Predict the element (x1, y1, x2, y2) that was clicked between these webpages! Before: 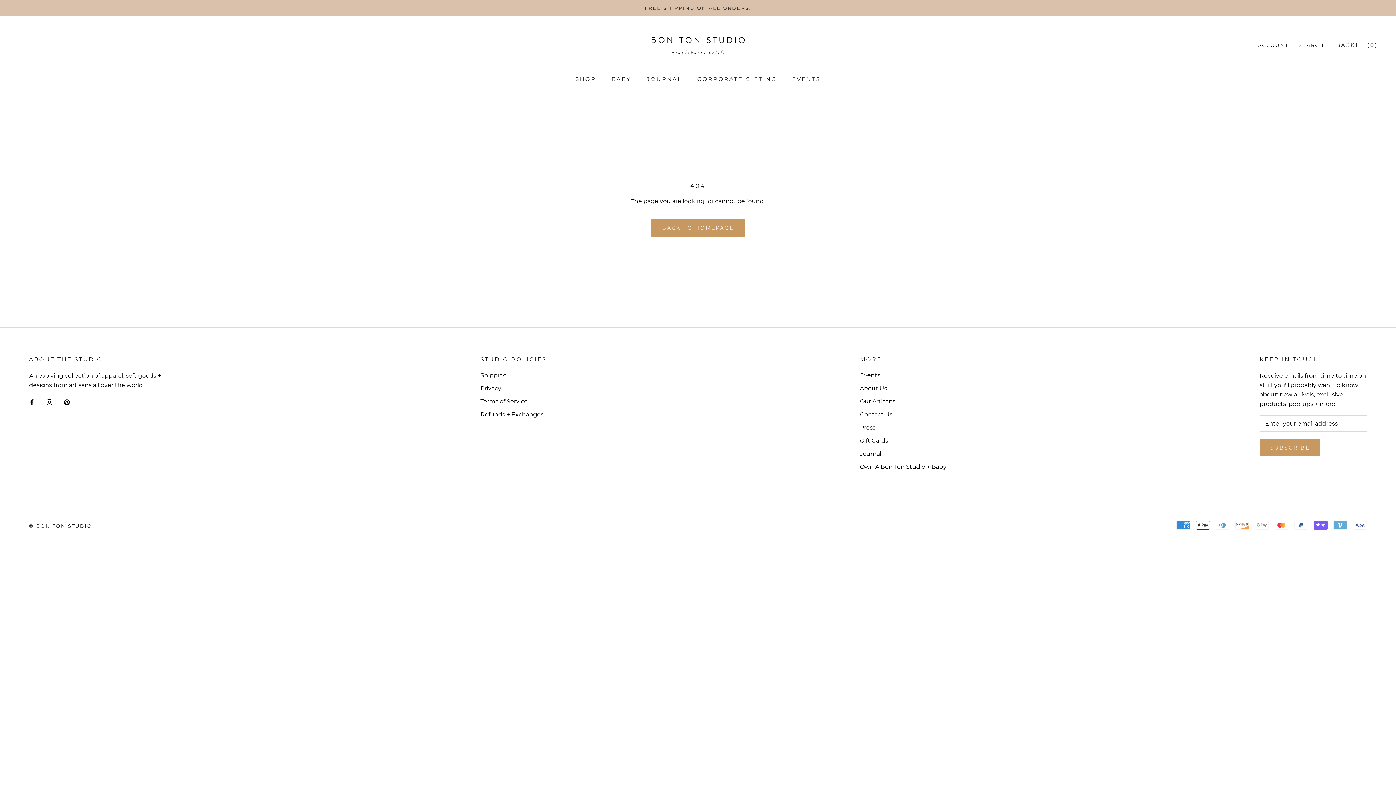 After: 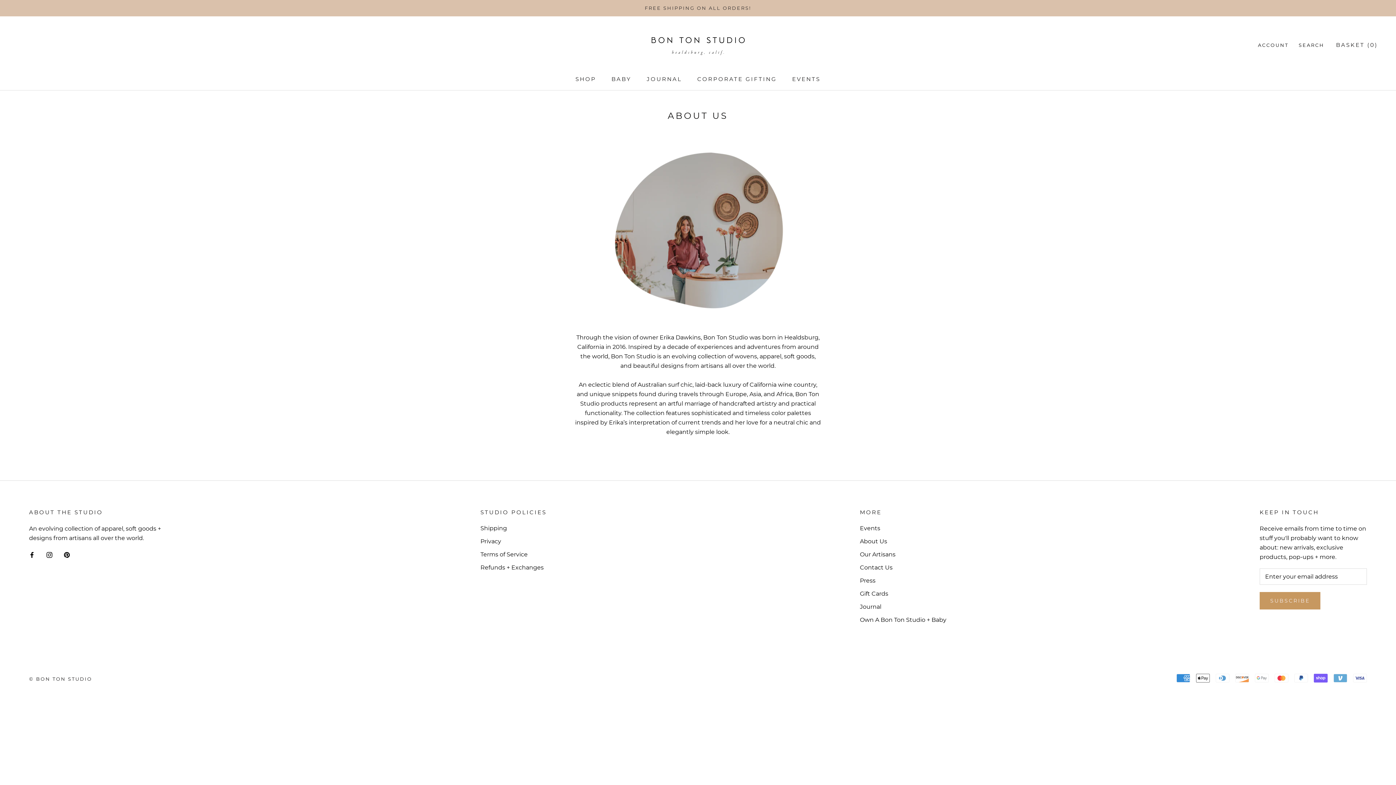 Action: label: About Us bbox: (860, 384, 946, 393)